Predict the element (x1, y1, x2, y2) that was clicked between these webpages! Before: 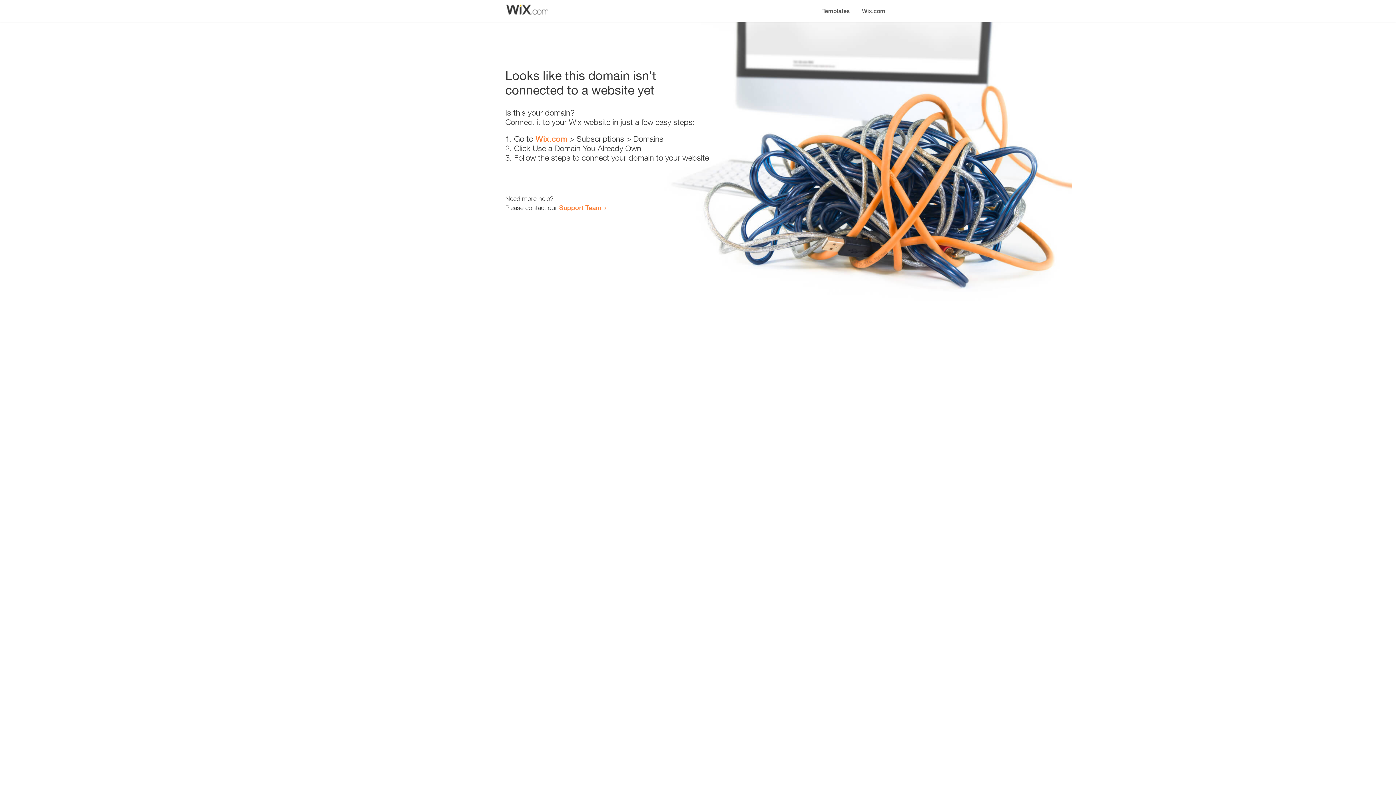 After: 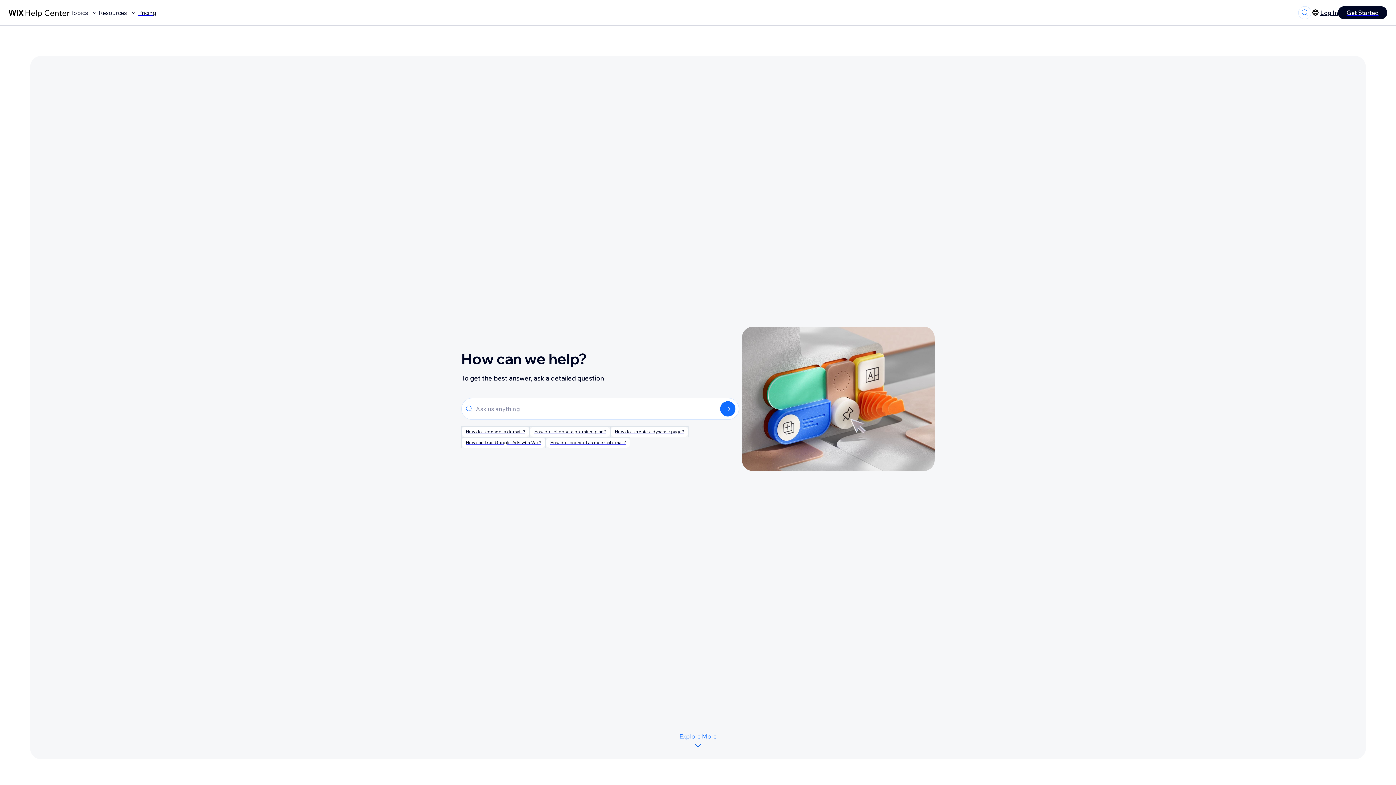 Action: bbox: (559, 203, 601, 211) label: Support Team